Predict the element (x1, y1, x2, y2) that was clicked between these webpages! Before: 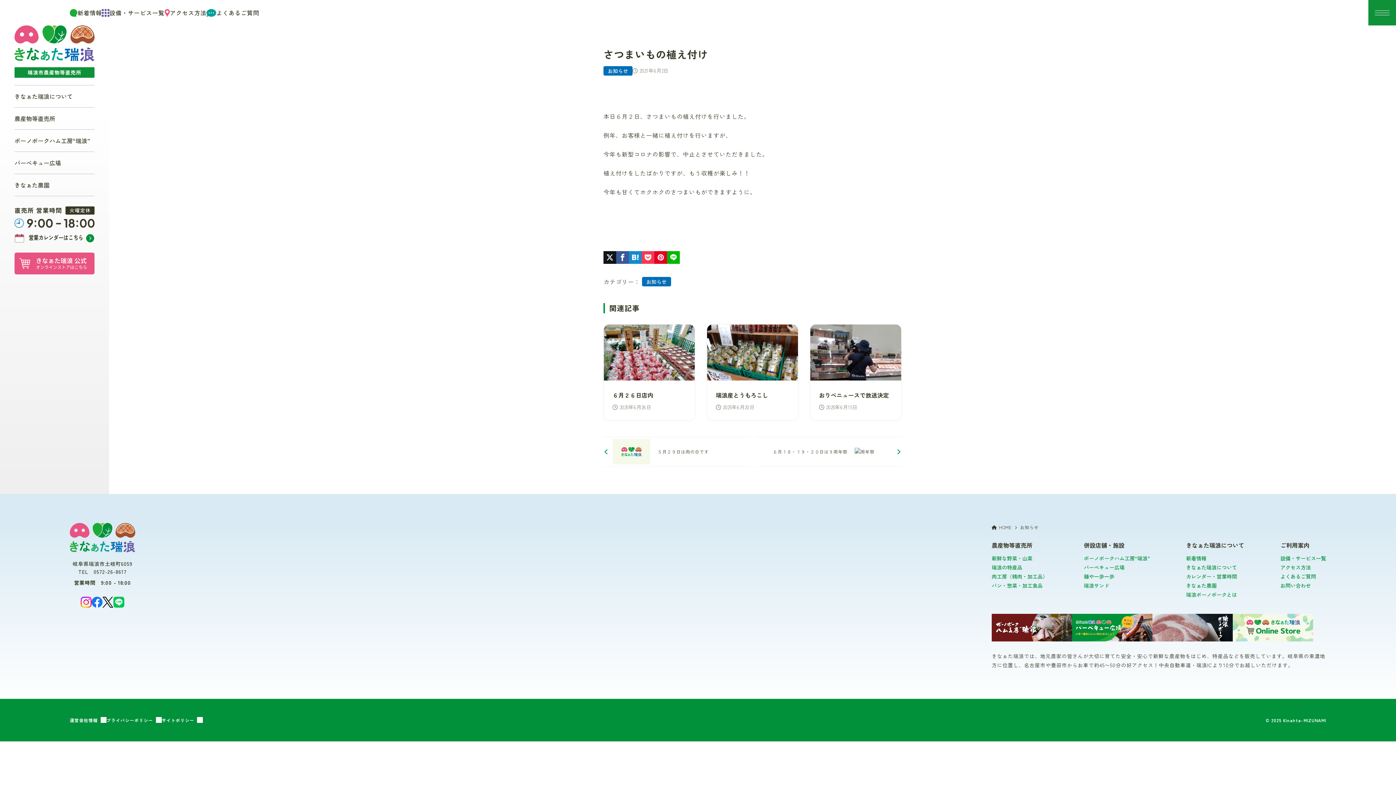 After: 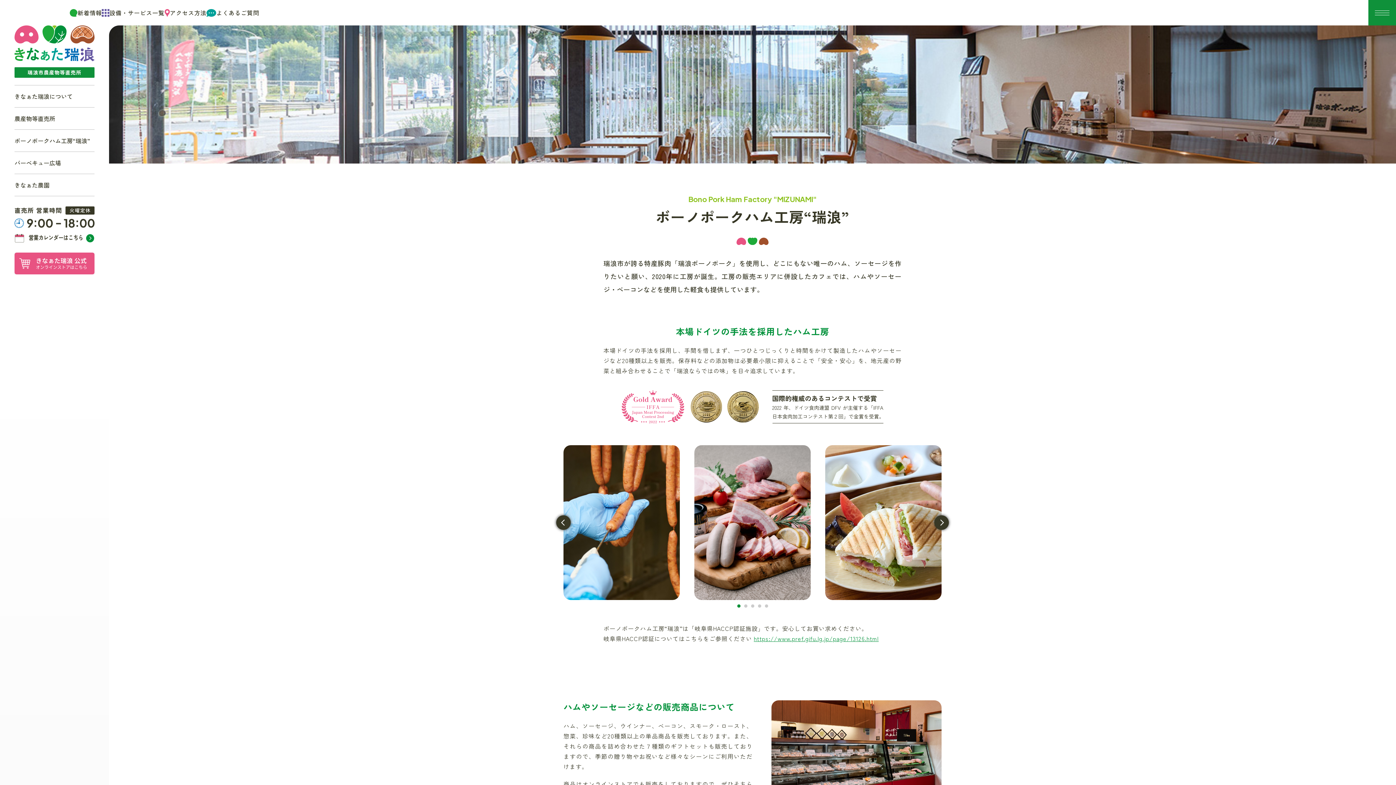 Action: bbox: (1084, 554, 1150, 562) label: ボーノポークハム工房“瑞浪”